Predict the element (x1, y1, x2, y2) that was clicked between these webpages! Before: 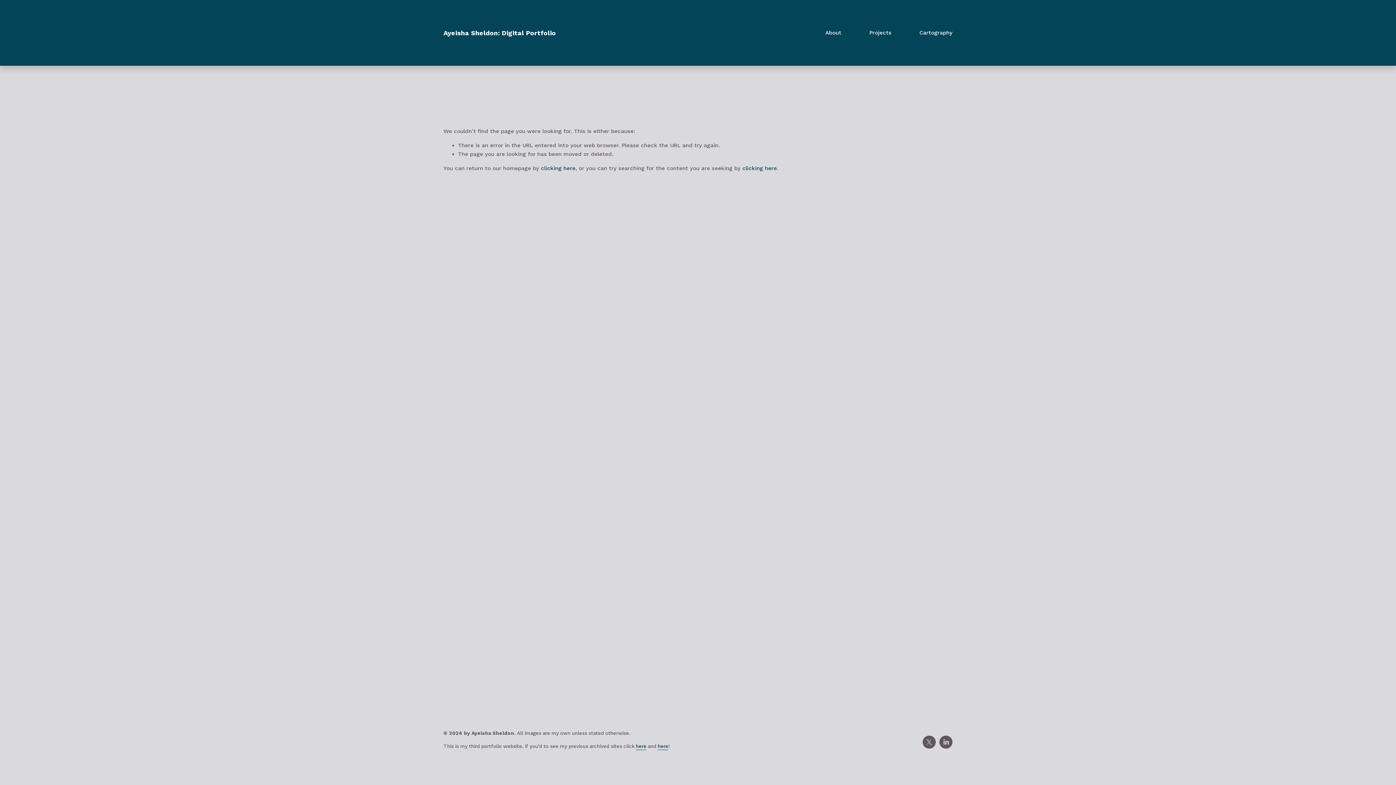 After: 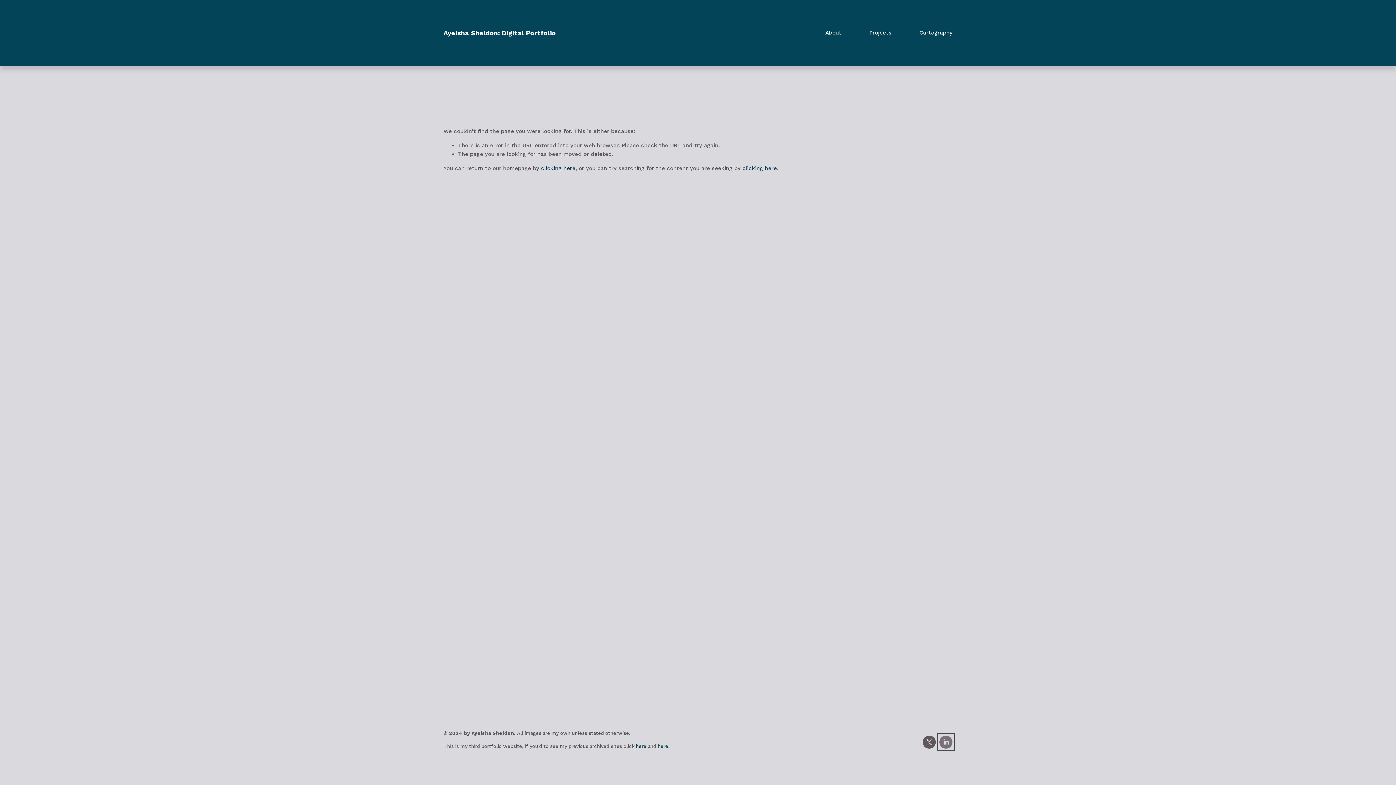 Action: label: LinkedIn bbox: (939, 736, 952, 749)